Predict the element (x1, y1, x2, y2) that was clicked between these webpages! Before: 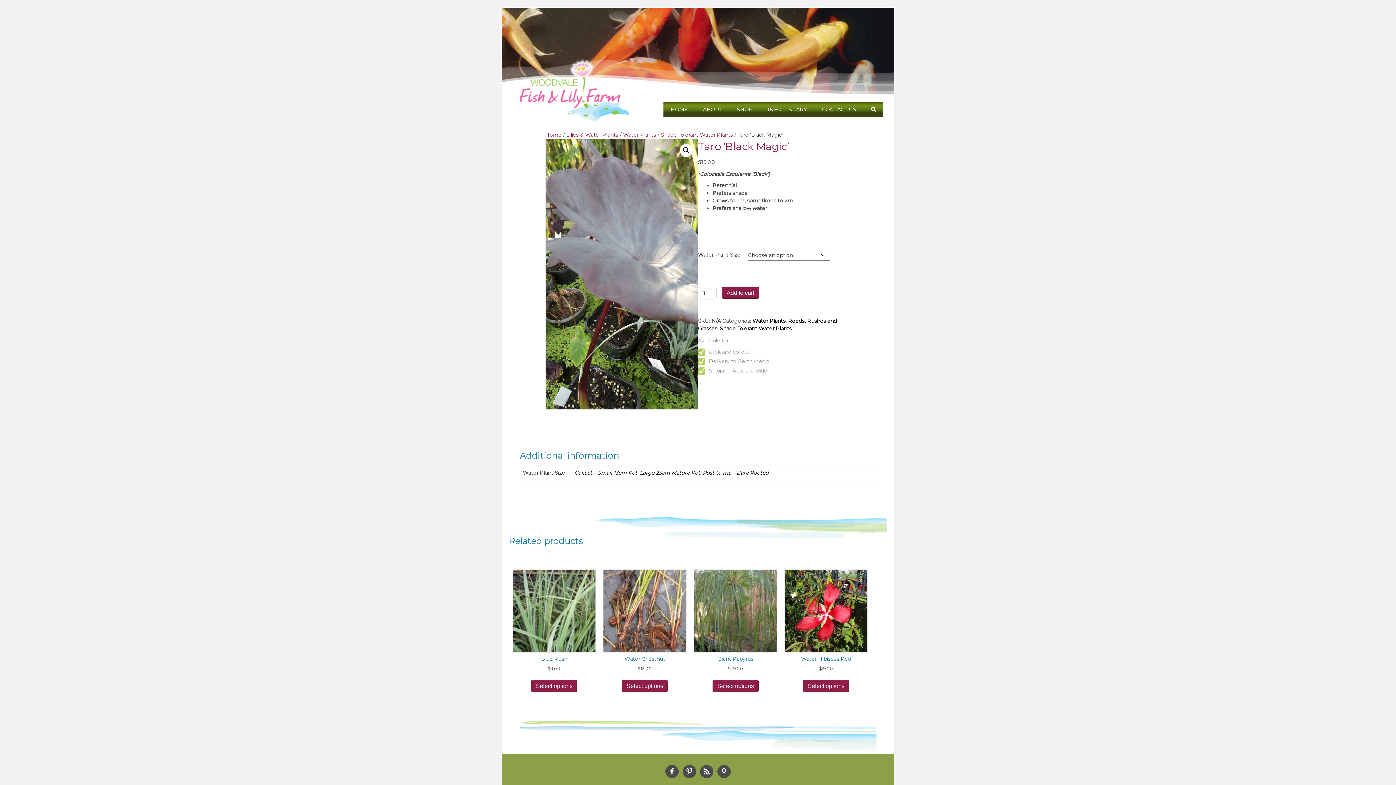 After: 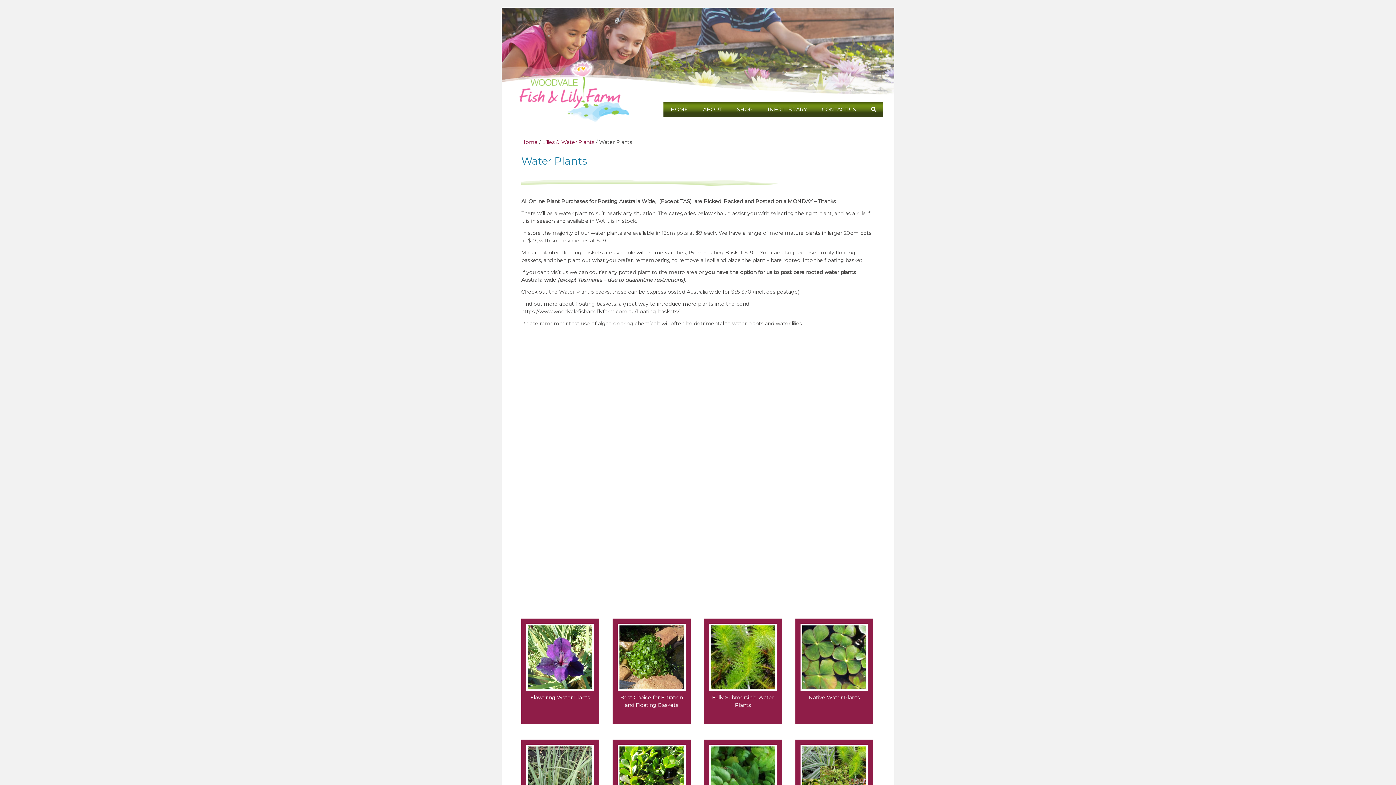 Action: label: Water Plants bbox: (752, 317, 785, 324)